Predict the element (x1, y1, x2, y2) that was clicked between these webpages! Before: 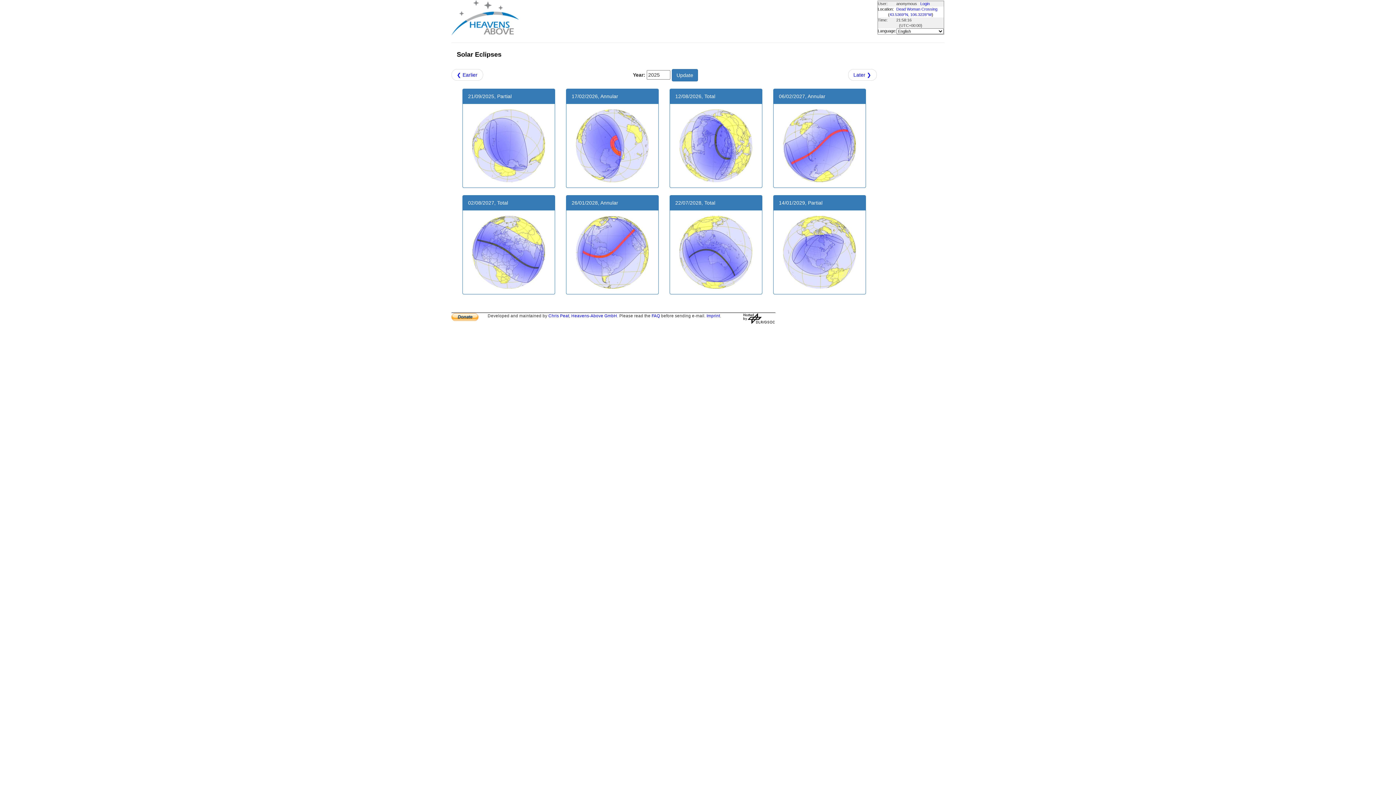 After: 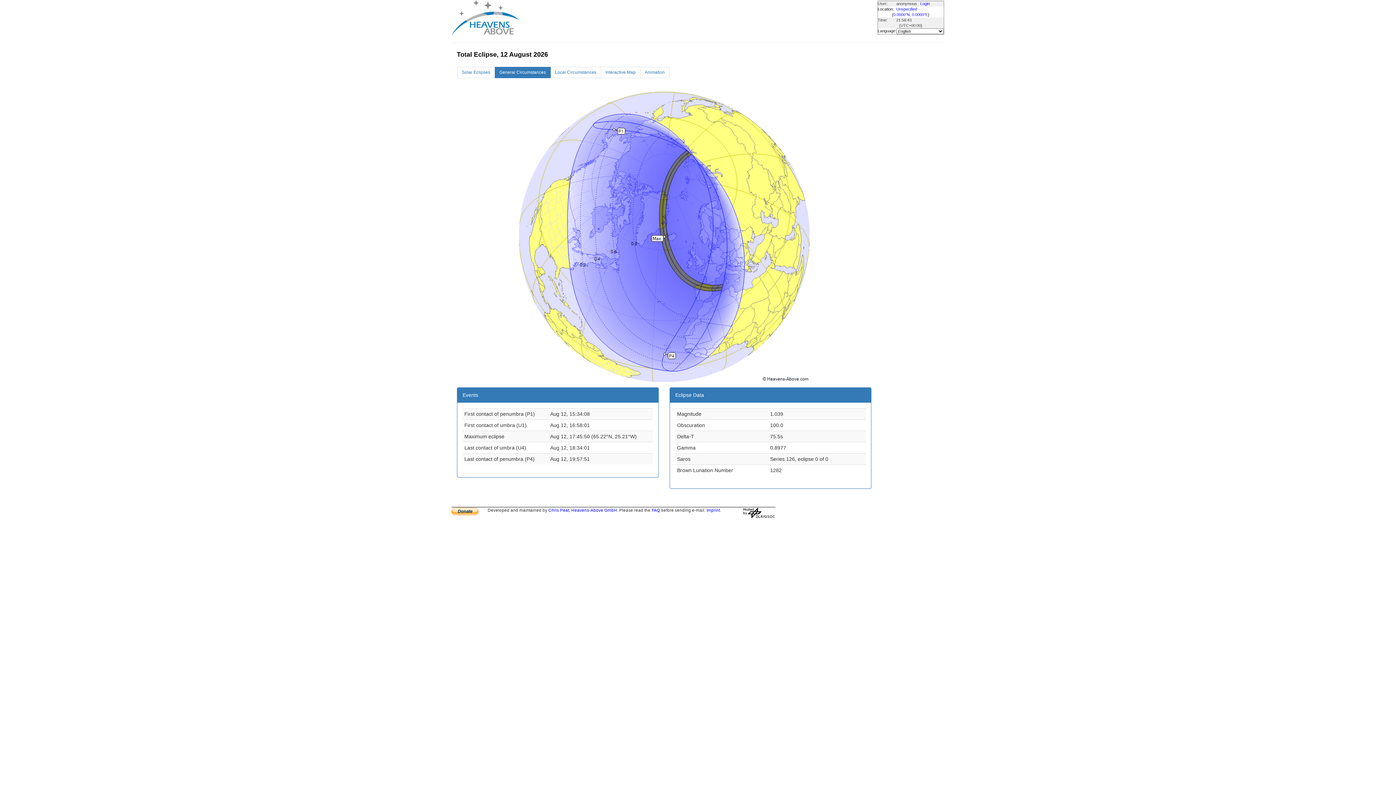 Action: label: 12/08/2026, Total bbox: (669, 88, 762, 188)